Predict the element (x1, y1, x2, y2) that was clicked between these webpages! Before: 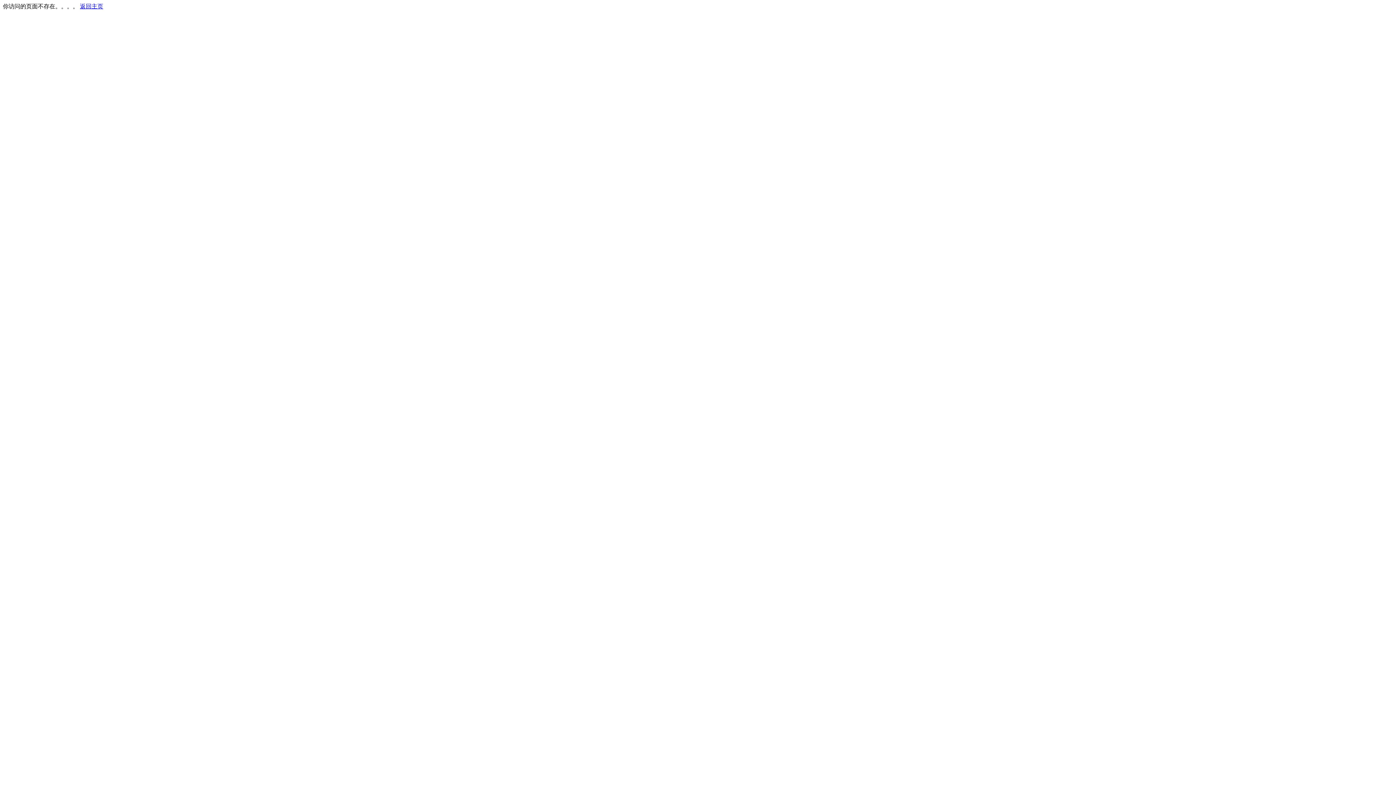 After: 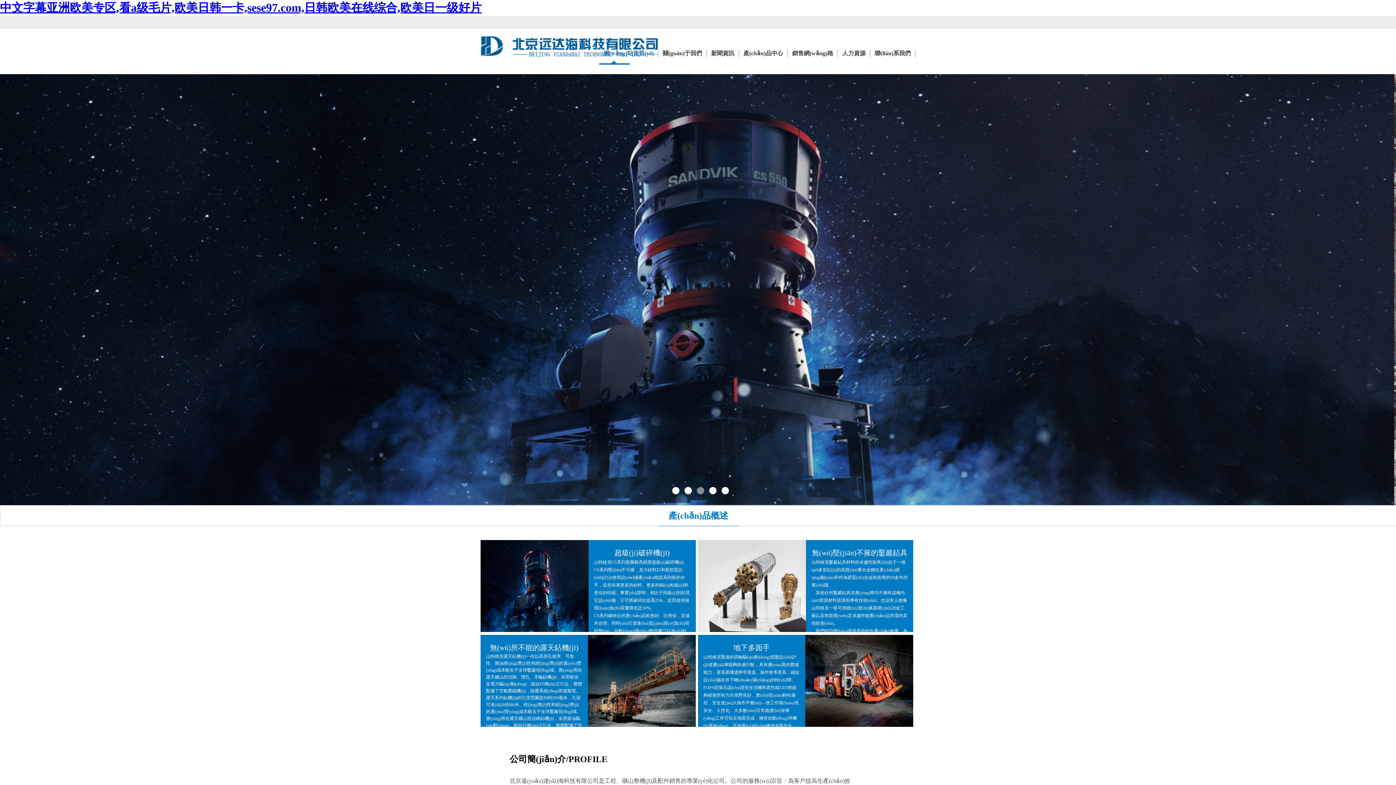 Action: bbox: (80, 3, 103, 9) label: 返回主页